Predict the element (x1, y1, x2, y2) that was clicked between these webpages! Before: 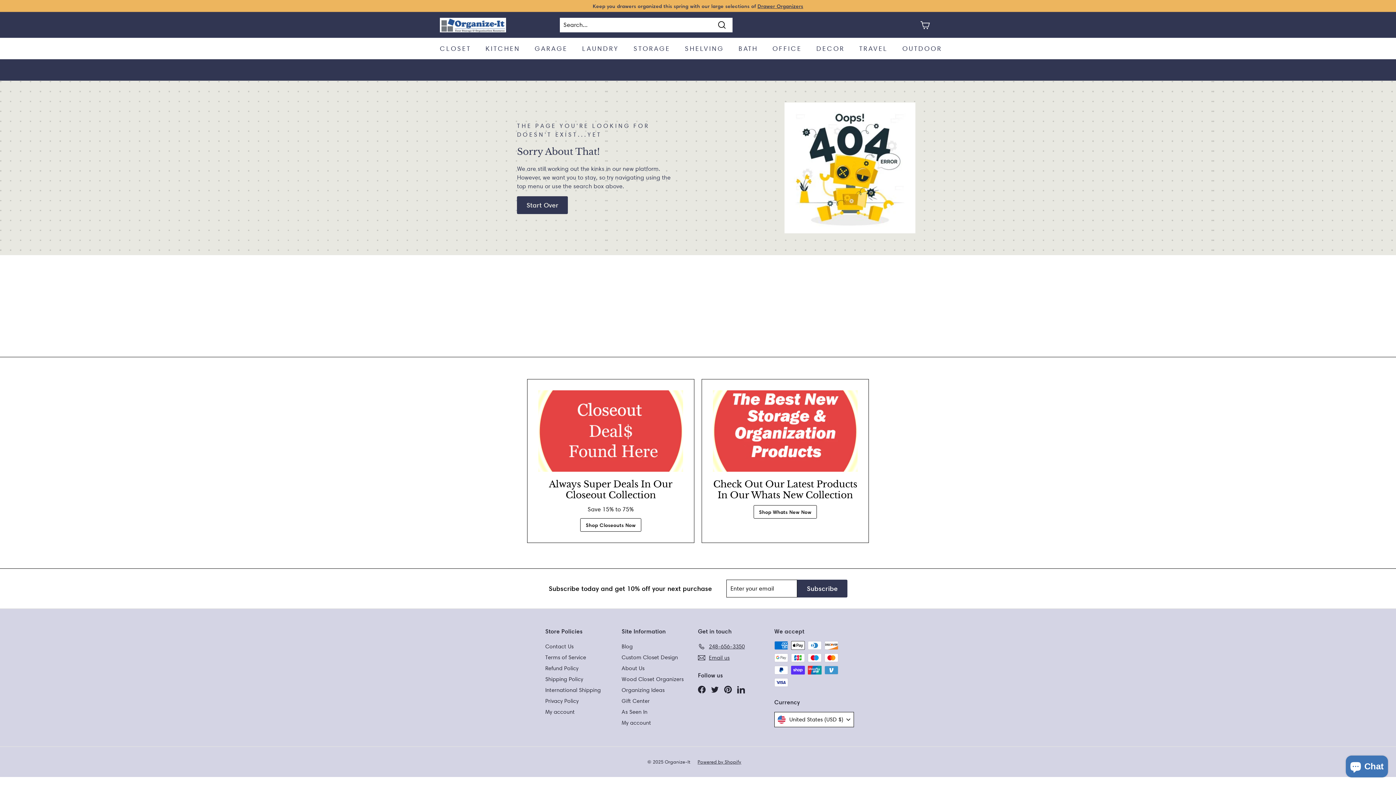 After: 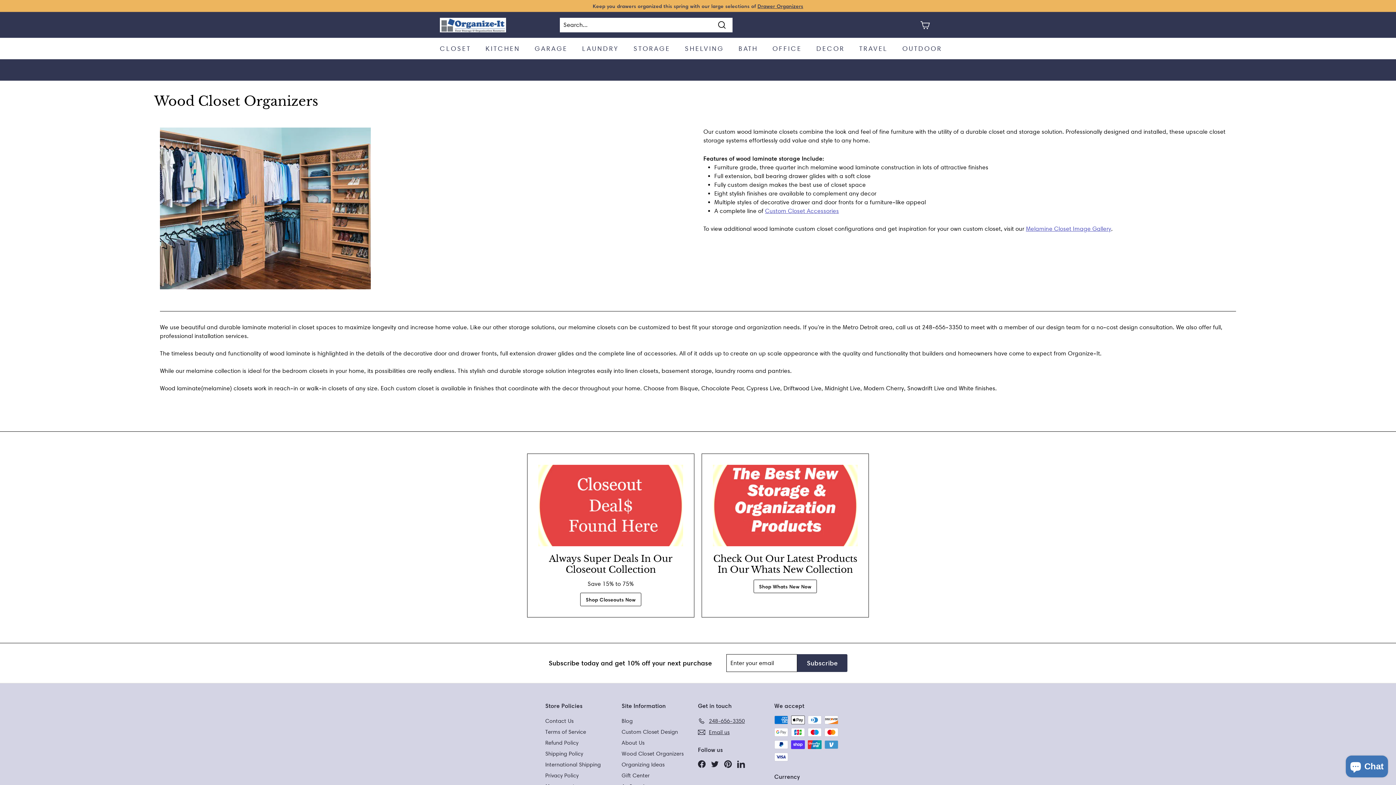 Action: bbox: (621, 674, 683, 685) label: Wood Closet Organizers